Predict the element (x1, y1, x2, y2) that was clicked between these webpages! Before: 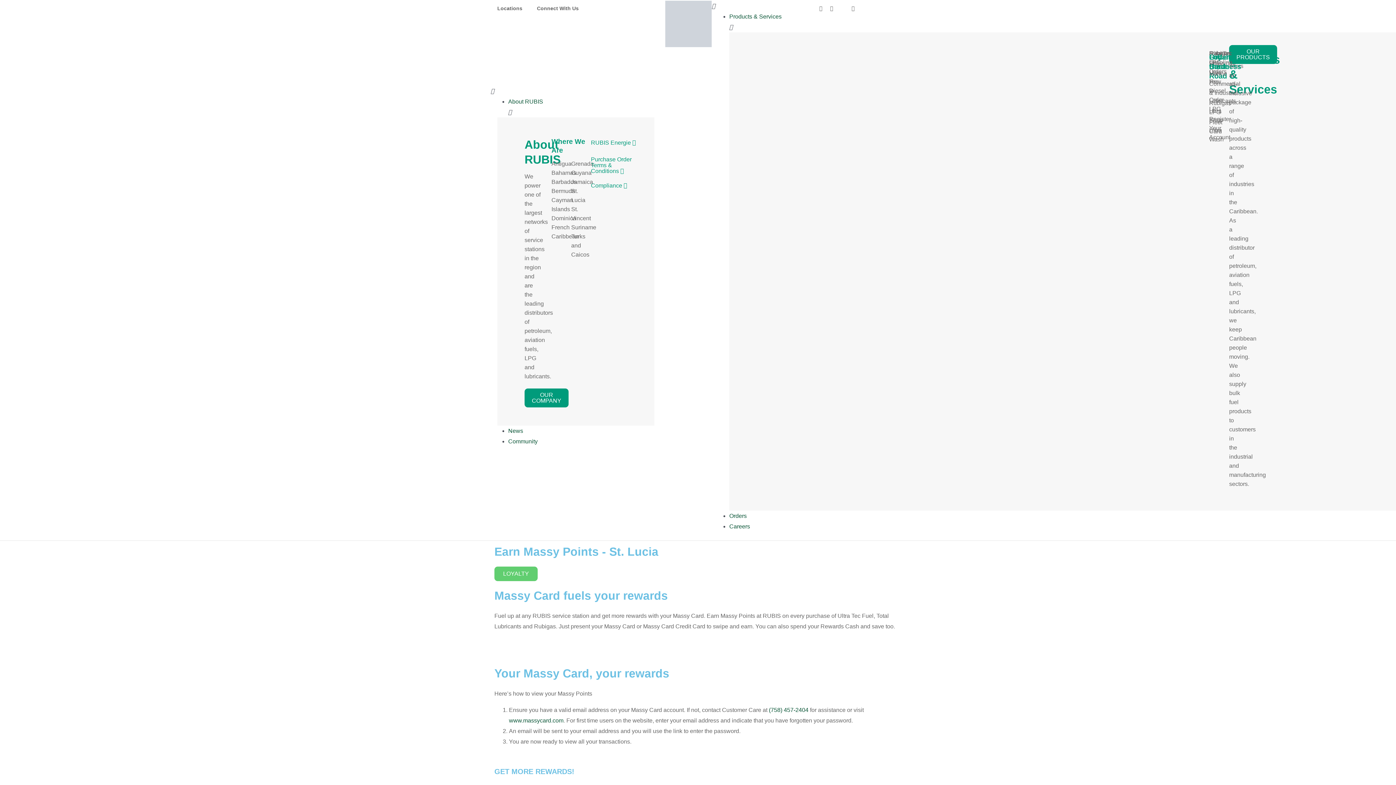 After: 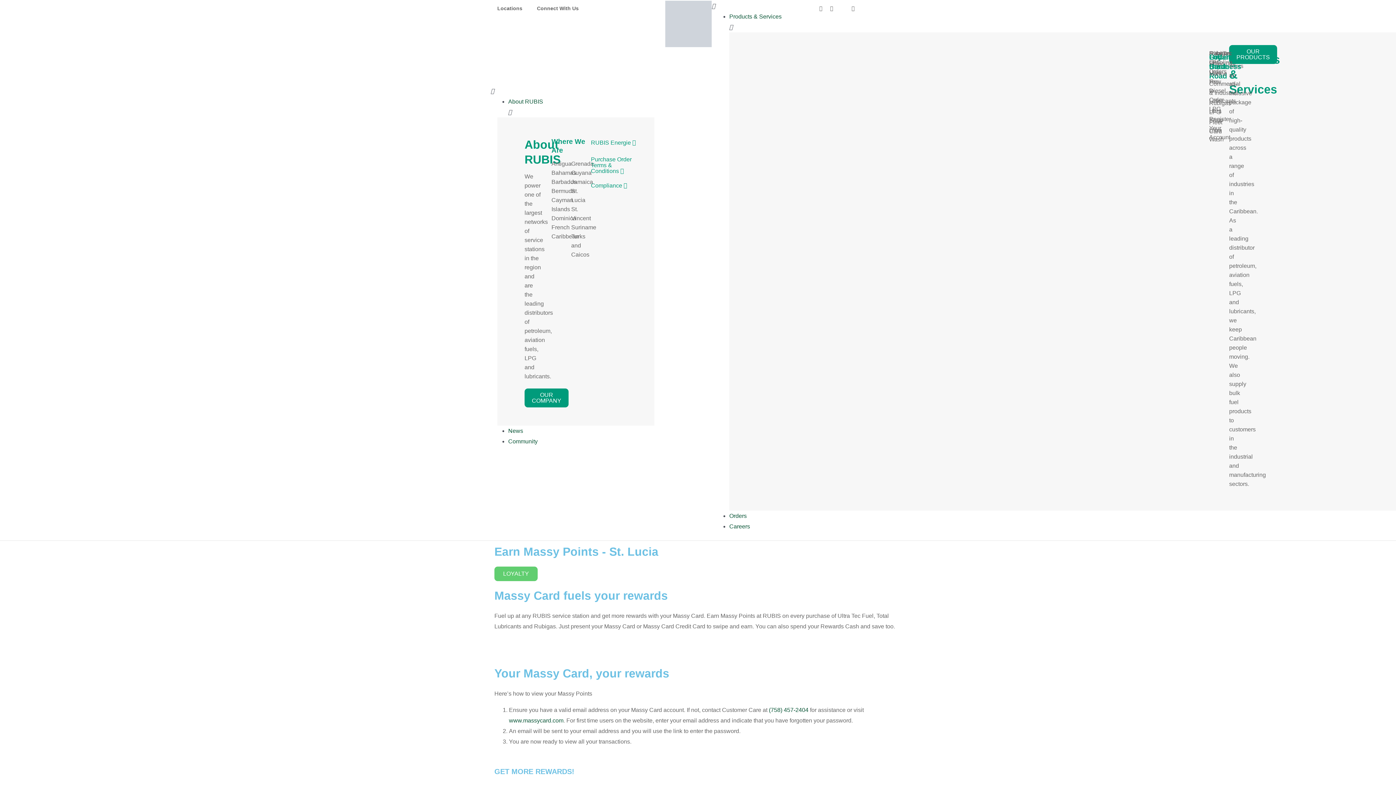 Action: bbox: (828, 5, 835, 12) label: Facebook